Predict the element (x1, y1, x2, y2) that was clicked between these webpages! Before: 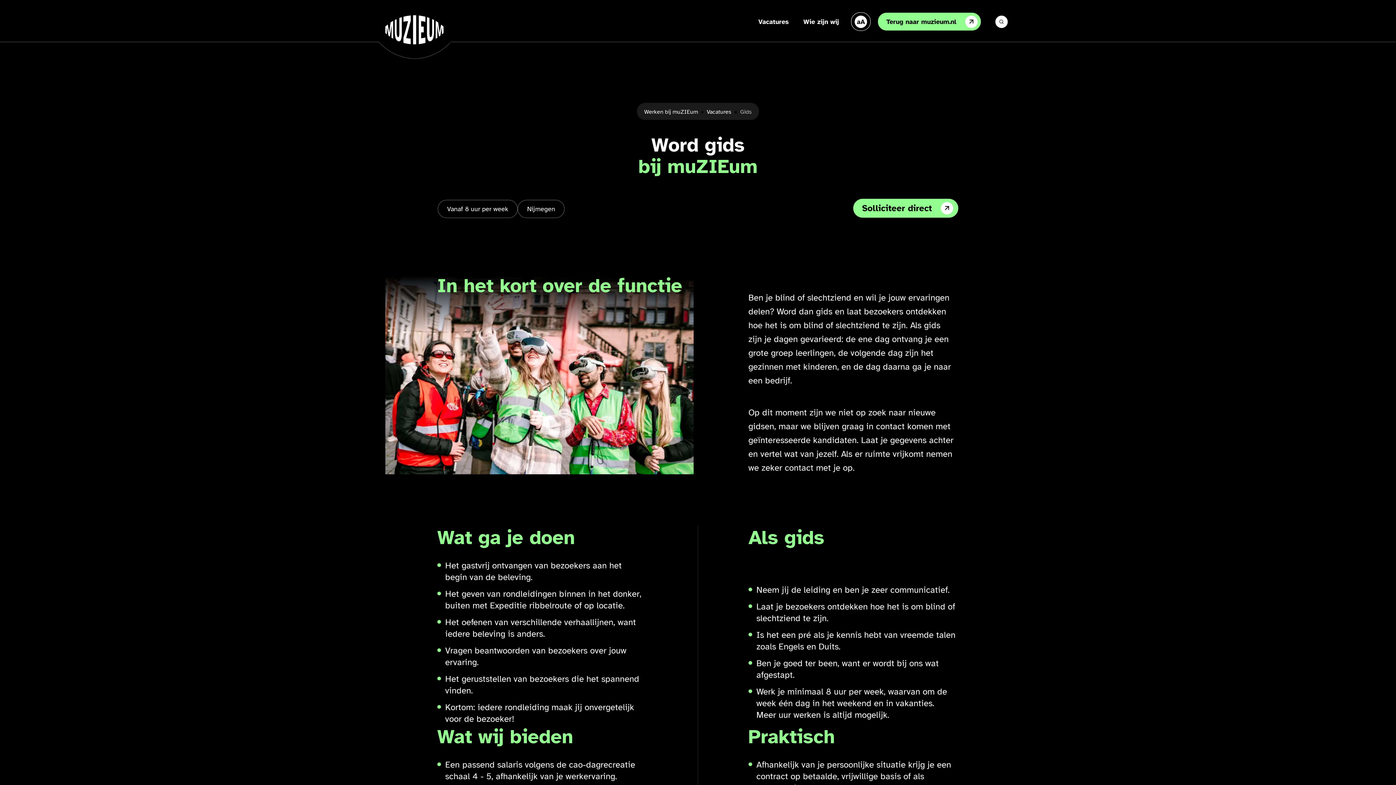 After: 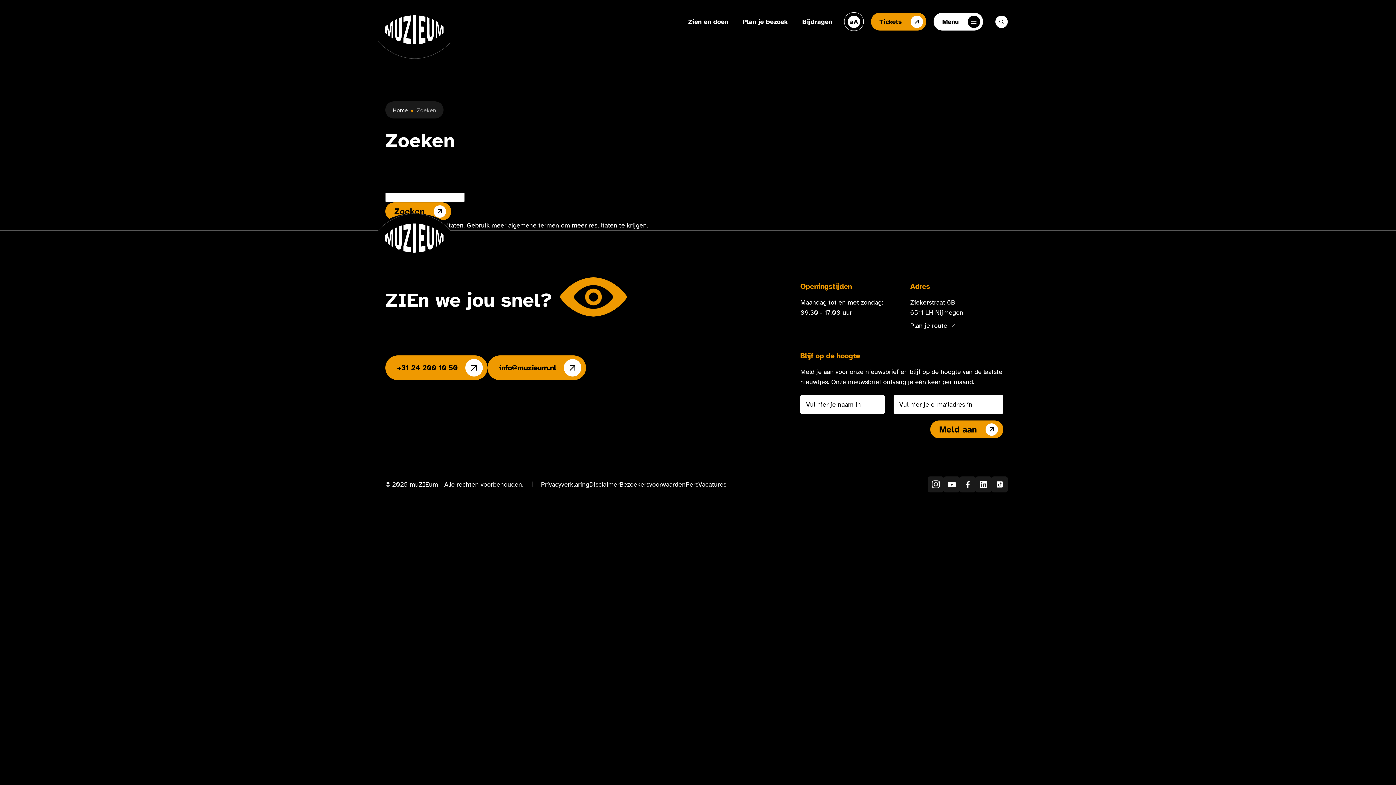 Action: bbox: (995, 15, 1007, 27) label: Zoeken